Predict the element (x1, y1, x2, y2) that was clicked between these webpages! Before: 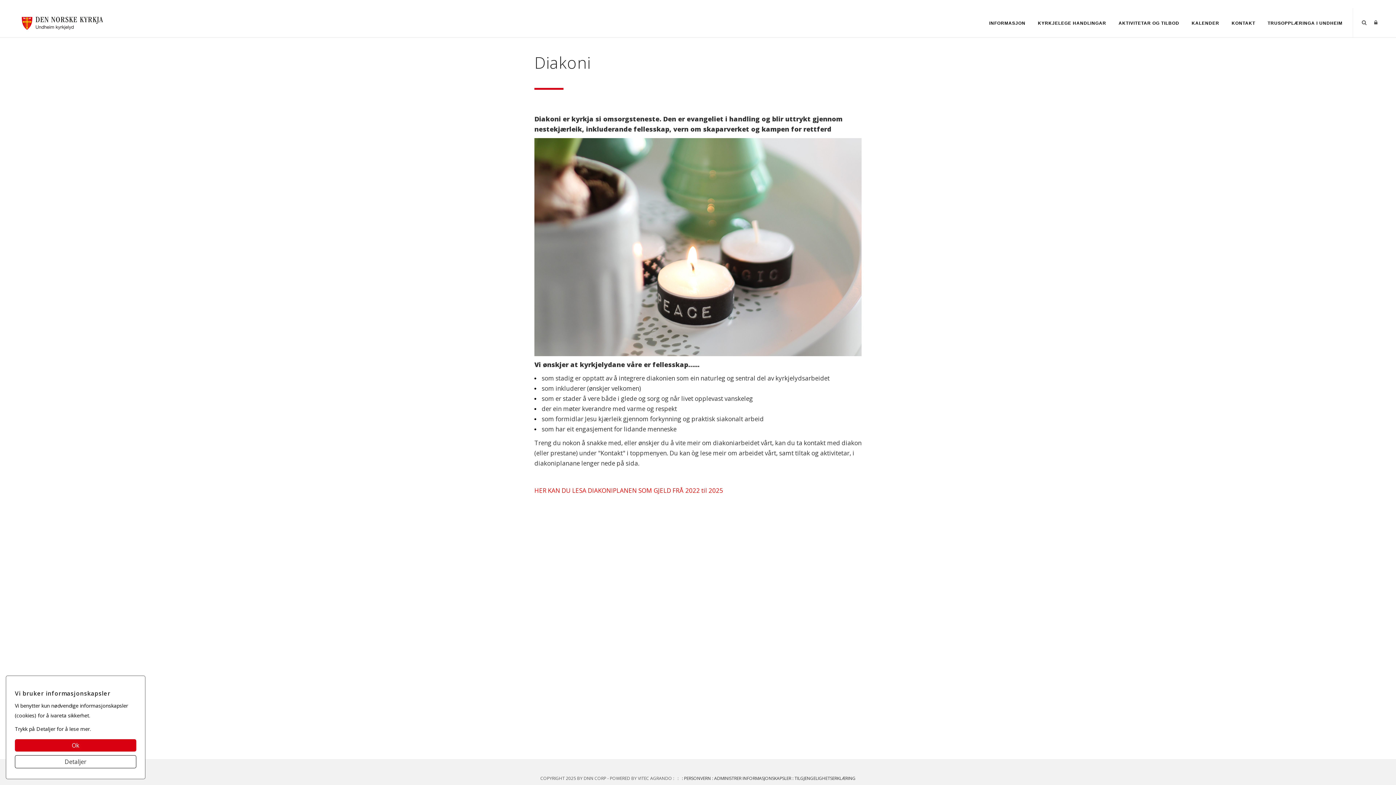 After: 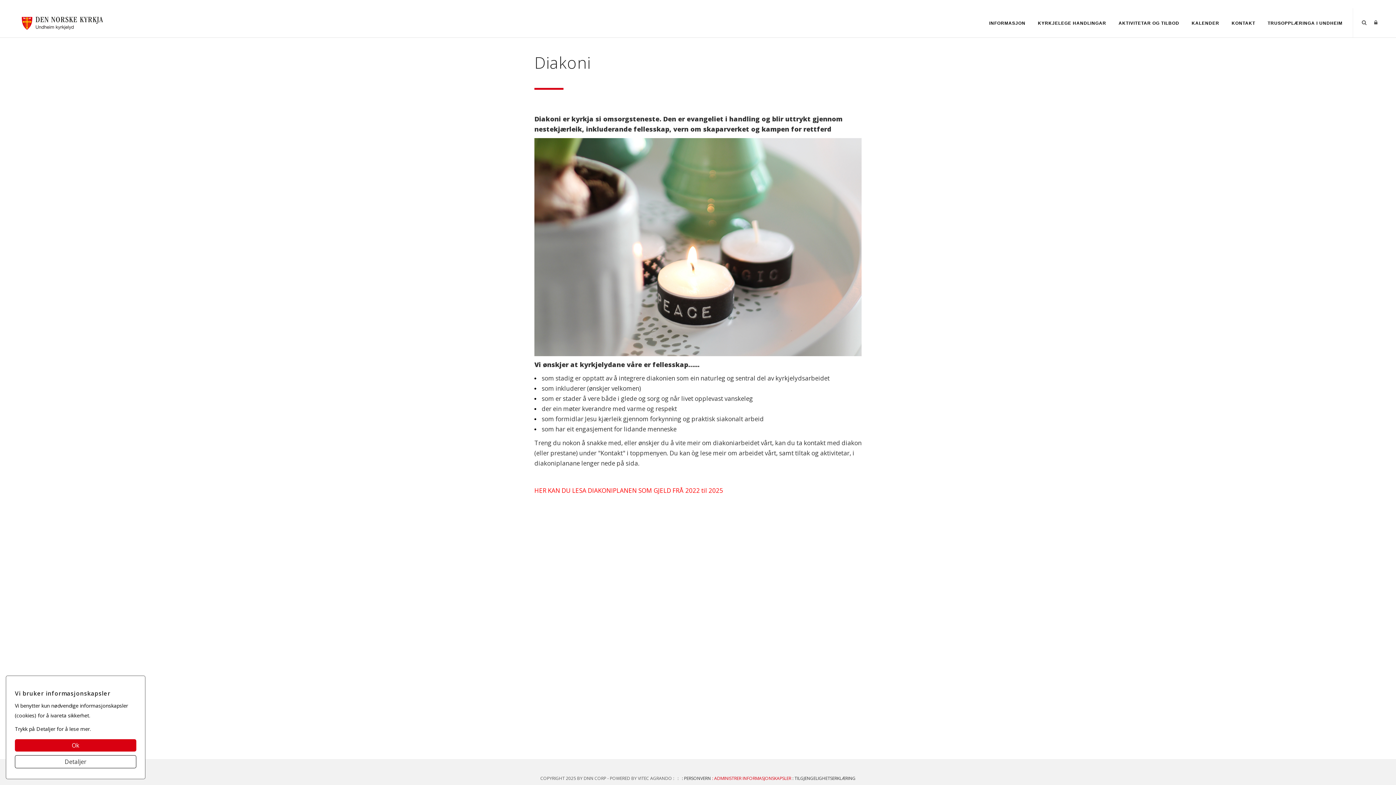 Action: bbox: (711, 775, 792, 781) label:  : ADMINISTRER INFORMASJONSKAPSLER 